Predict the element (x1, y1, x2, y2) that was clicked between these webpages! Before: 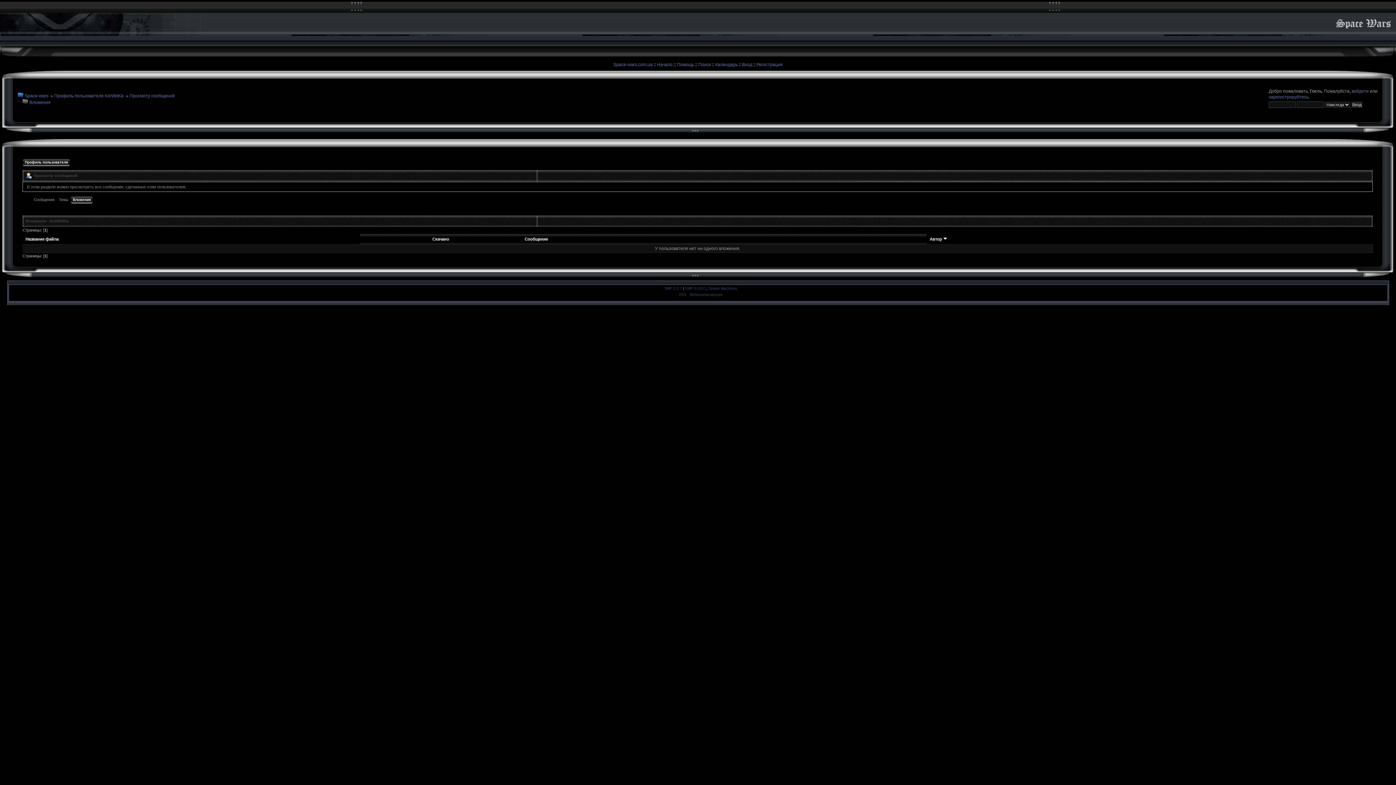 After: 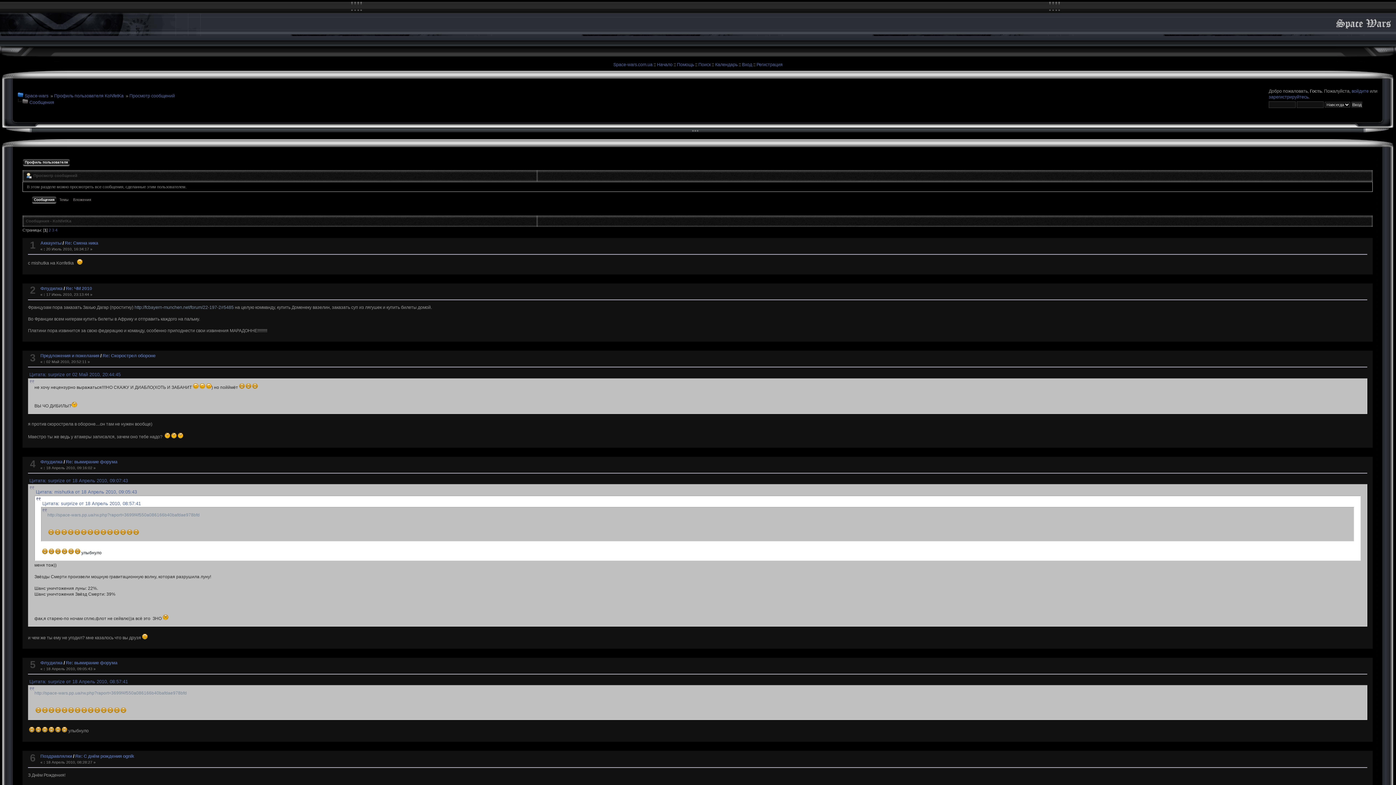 Action: bbox: (129, 93, 174, 98) label: Просмотр сообщений